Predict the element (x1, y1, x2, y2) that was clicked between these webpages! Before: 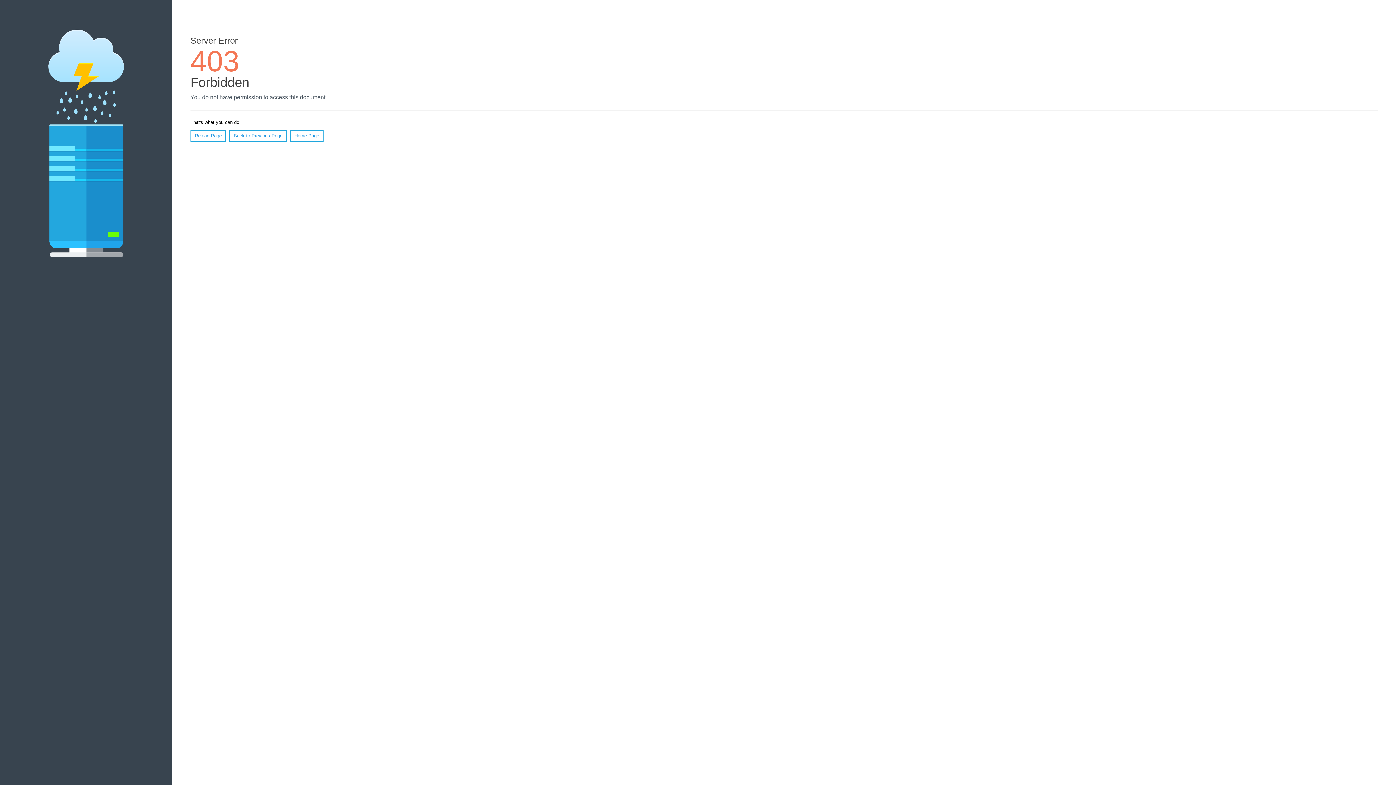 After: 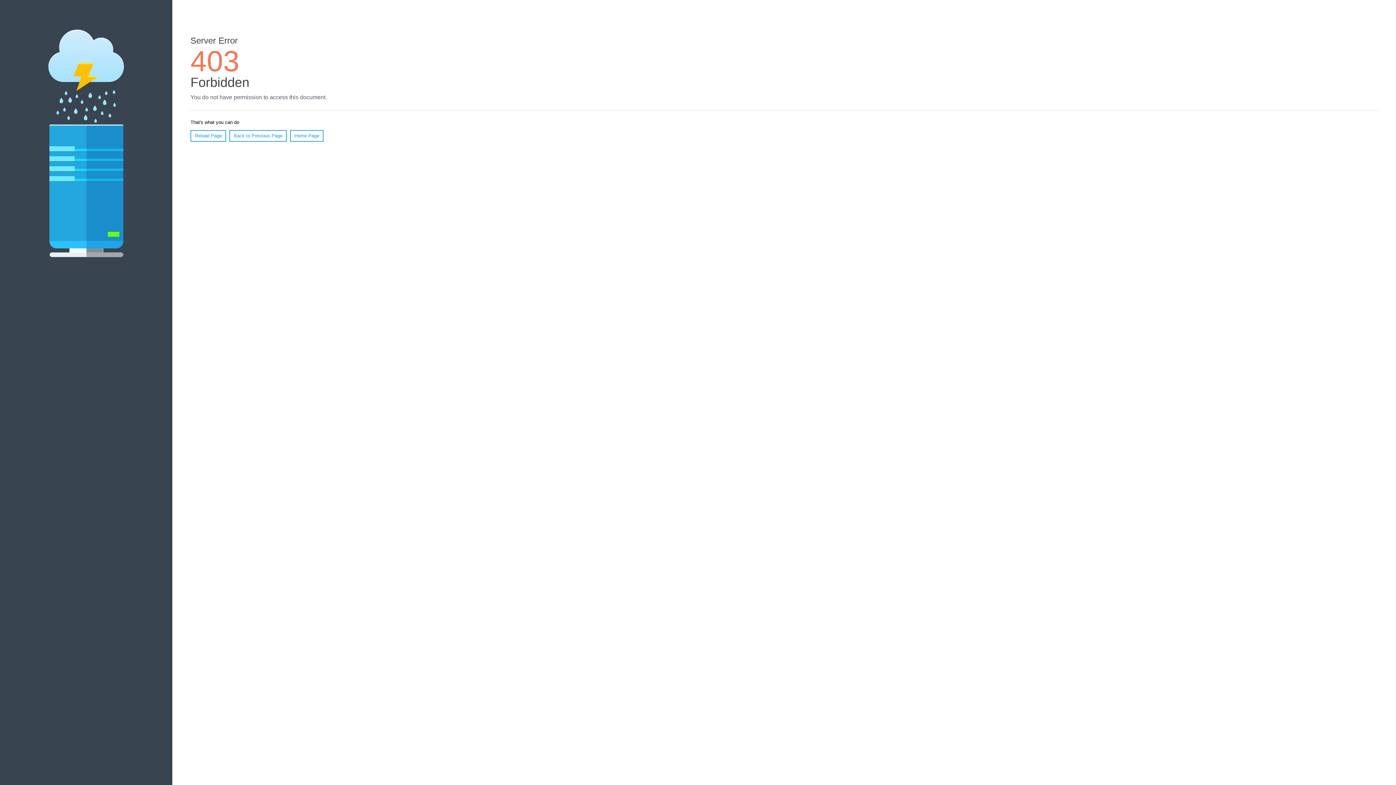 Action: bbox: (190, 130, 226, 141) label: Reload Page